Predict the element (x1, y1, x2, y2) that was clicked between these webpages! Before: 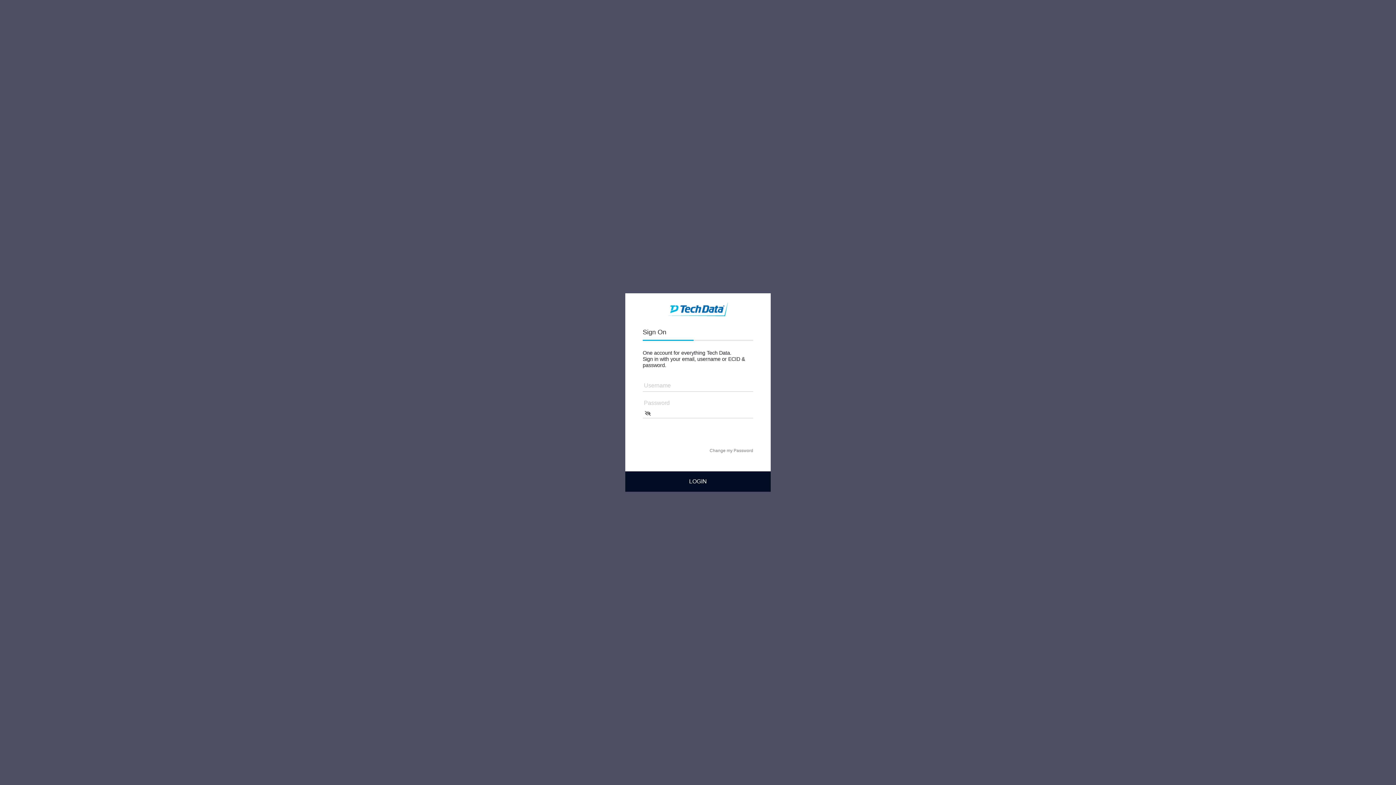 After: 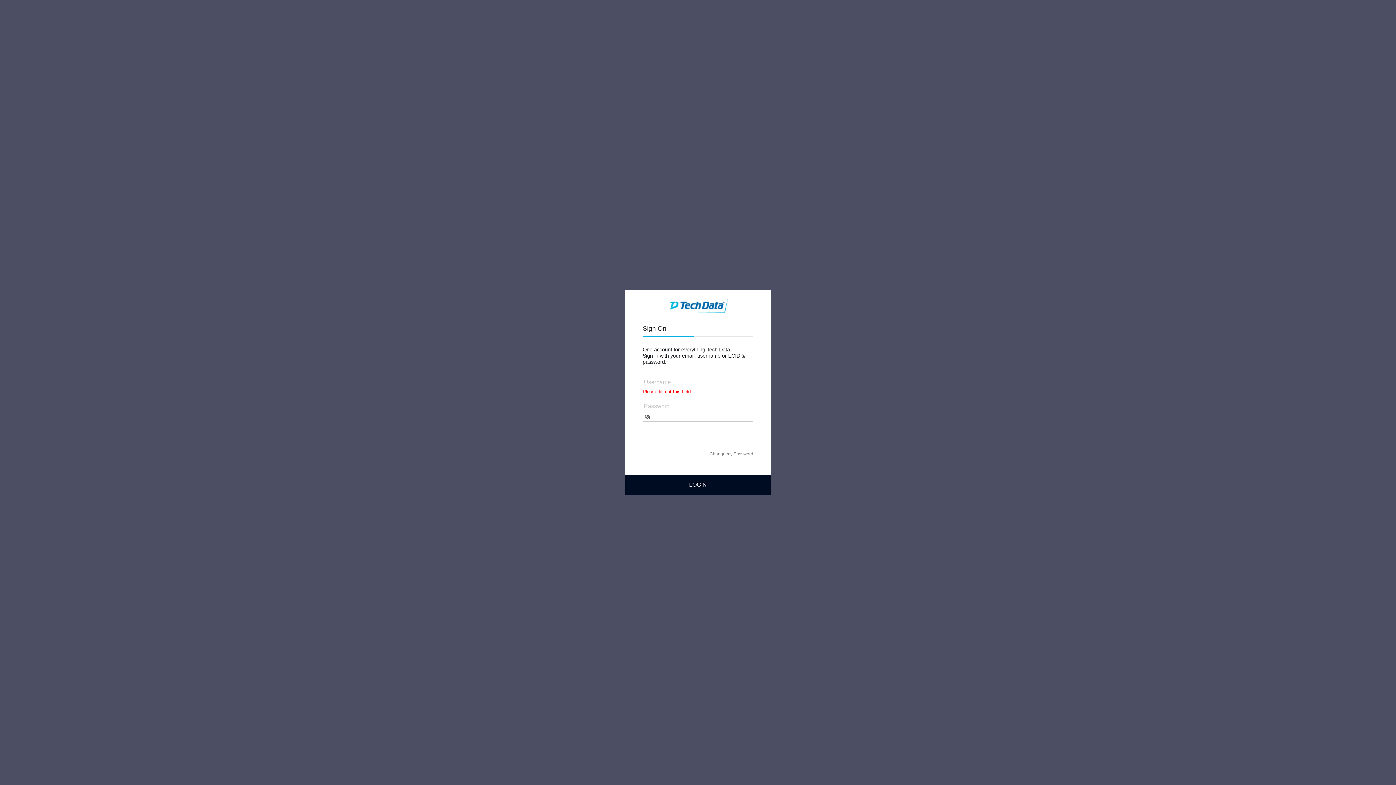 Action: label: LOGIN bbox: (625, 471, 770, 491)